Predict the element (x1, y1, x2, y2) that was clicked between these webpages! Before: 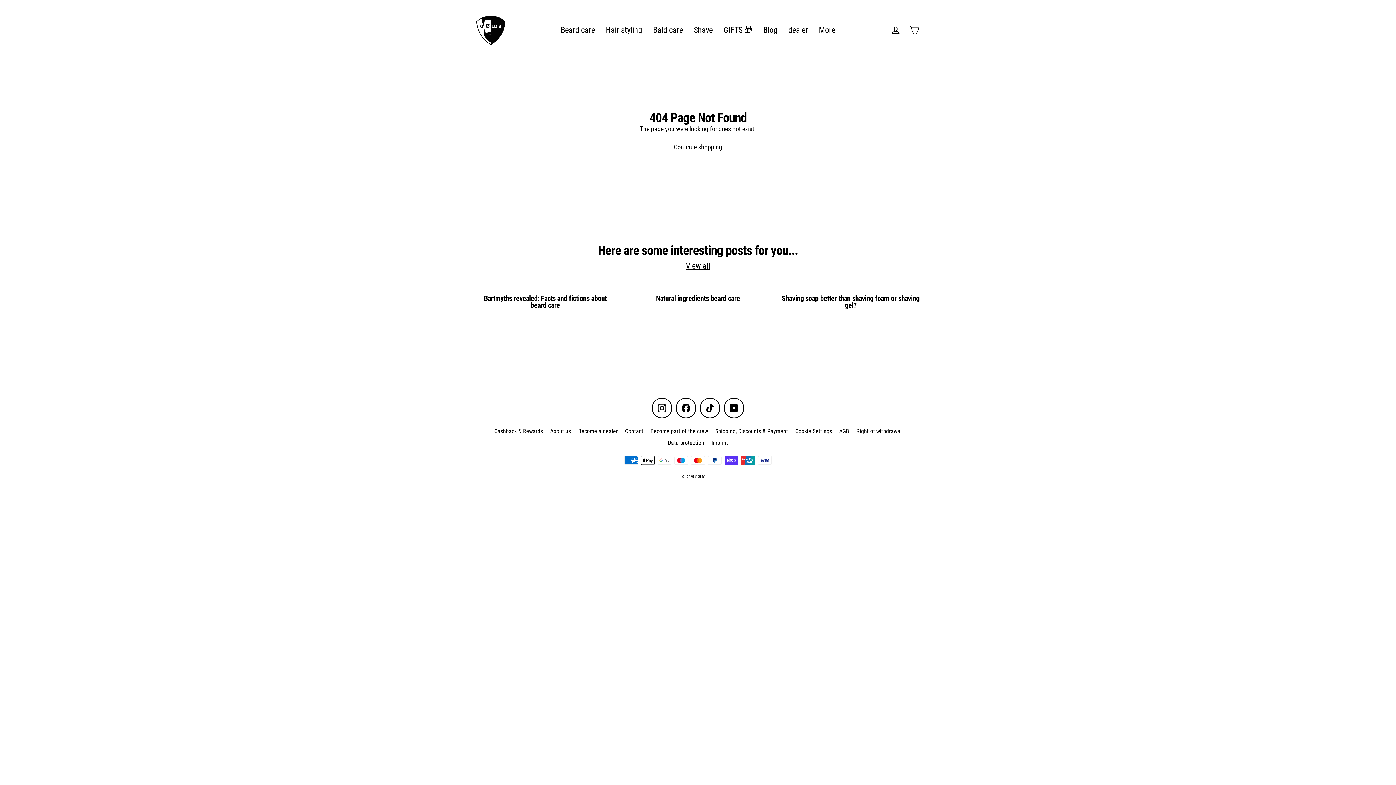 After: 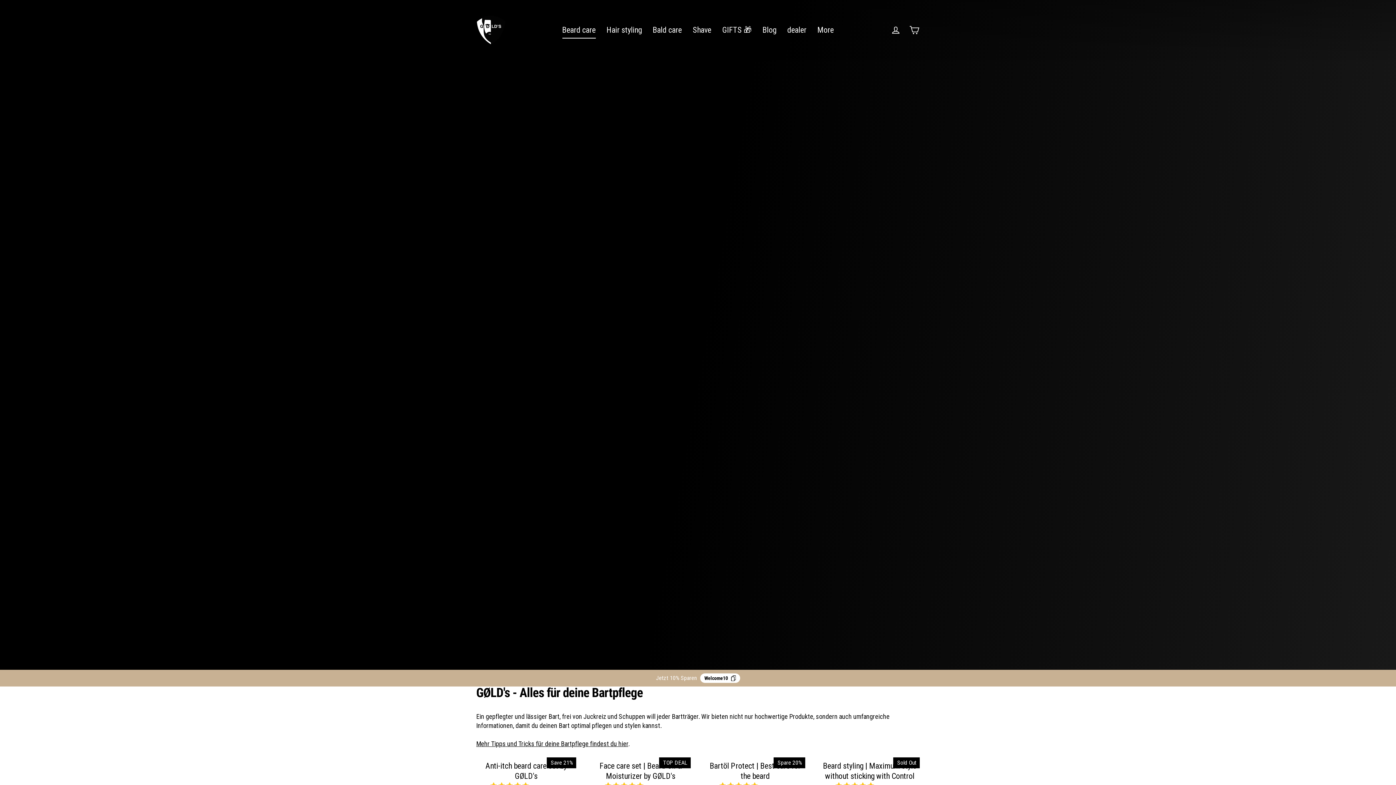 Action: label: Beard care bbox: (555, 22, 600, 38)